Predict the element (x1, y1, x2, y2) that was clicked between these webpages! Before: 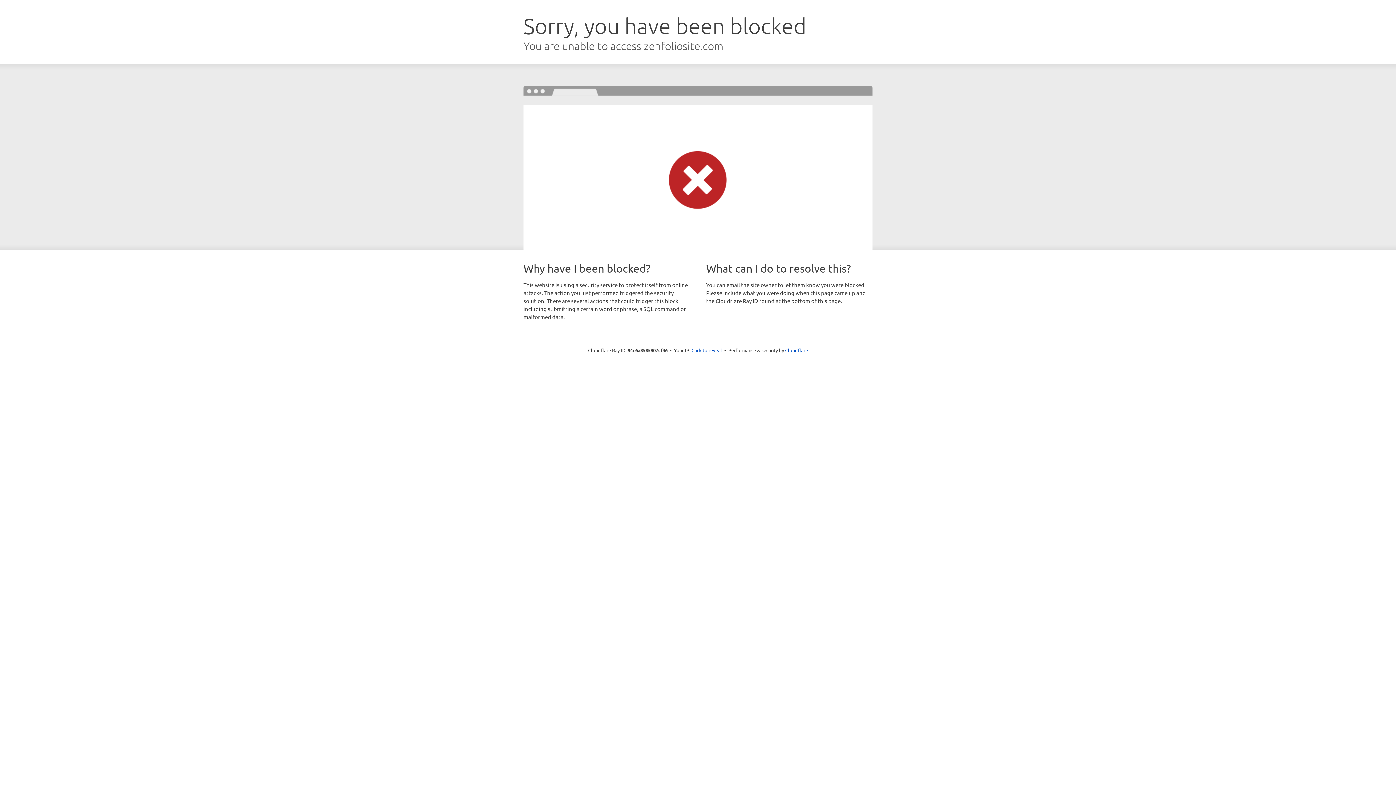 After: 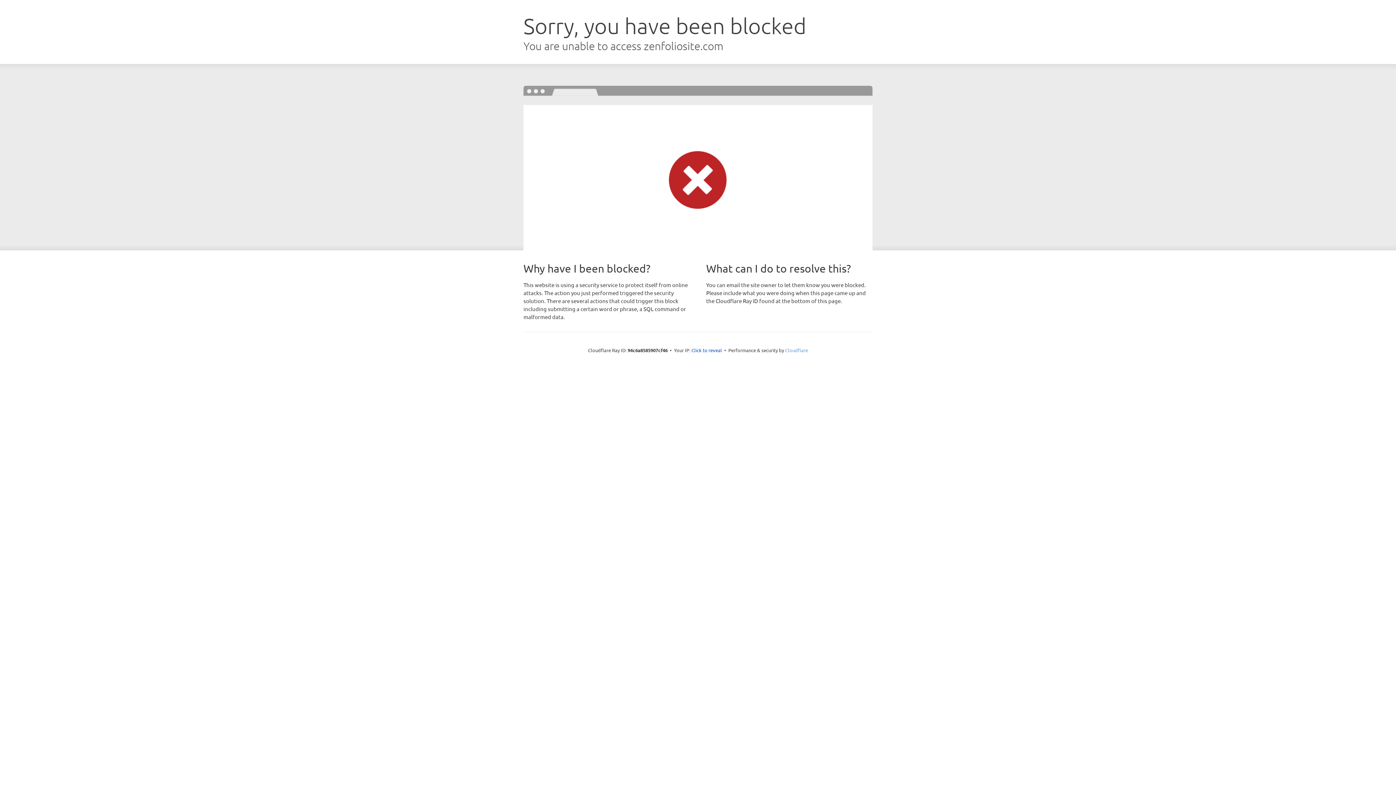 Action: bbox: (785, 347, 808, 353) label: Cloudflare